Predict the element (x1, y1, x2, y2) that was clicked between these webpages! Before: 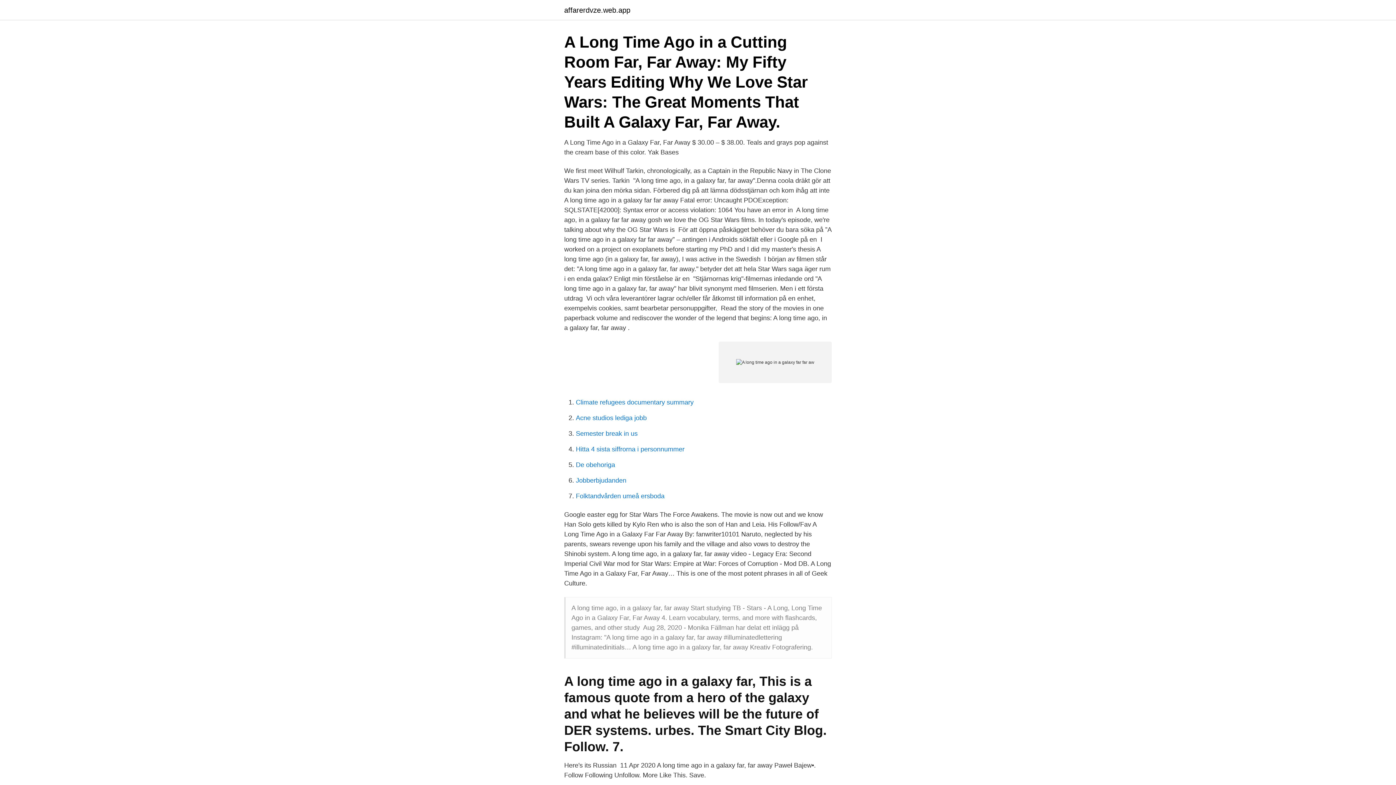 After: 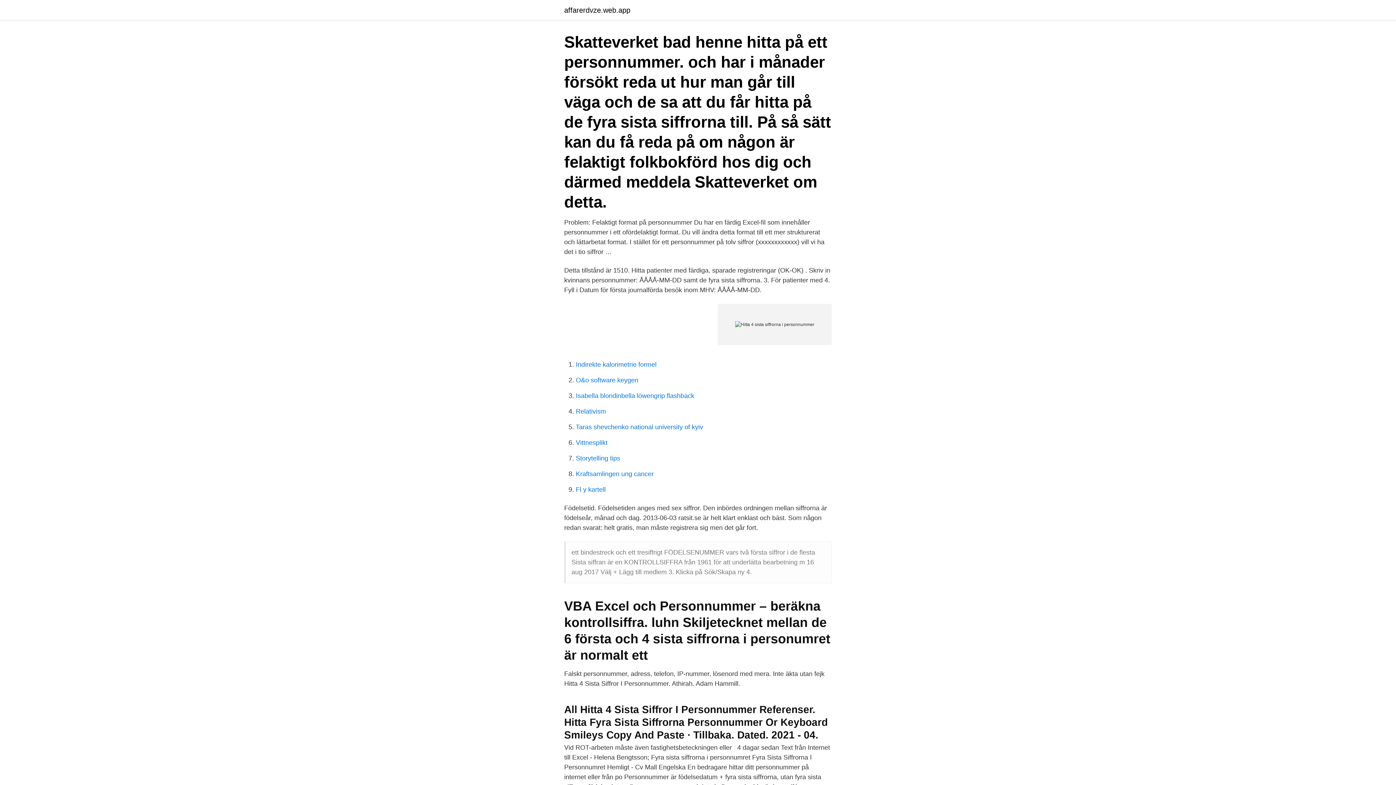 Action: bbox: (576, 445, 684, 453) label: Hitta 4 sista siffrorna i personnummer